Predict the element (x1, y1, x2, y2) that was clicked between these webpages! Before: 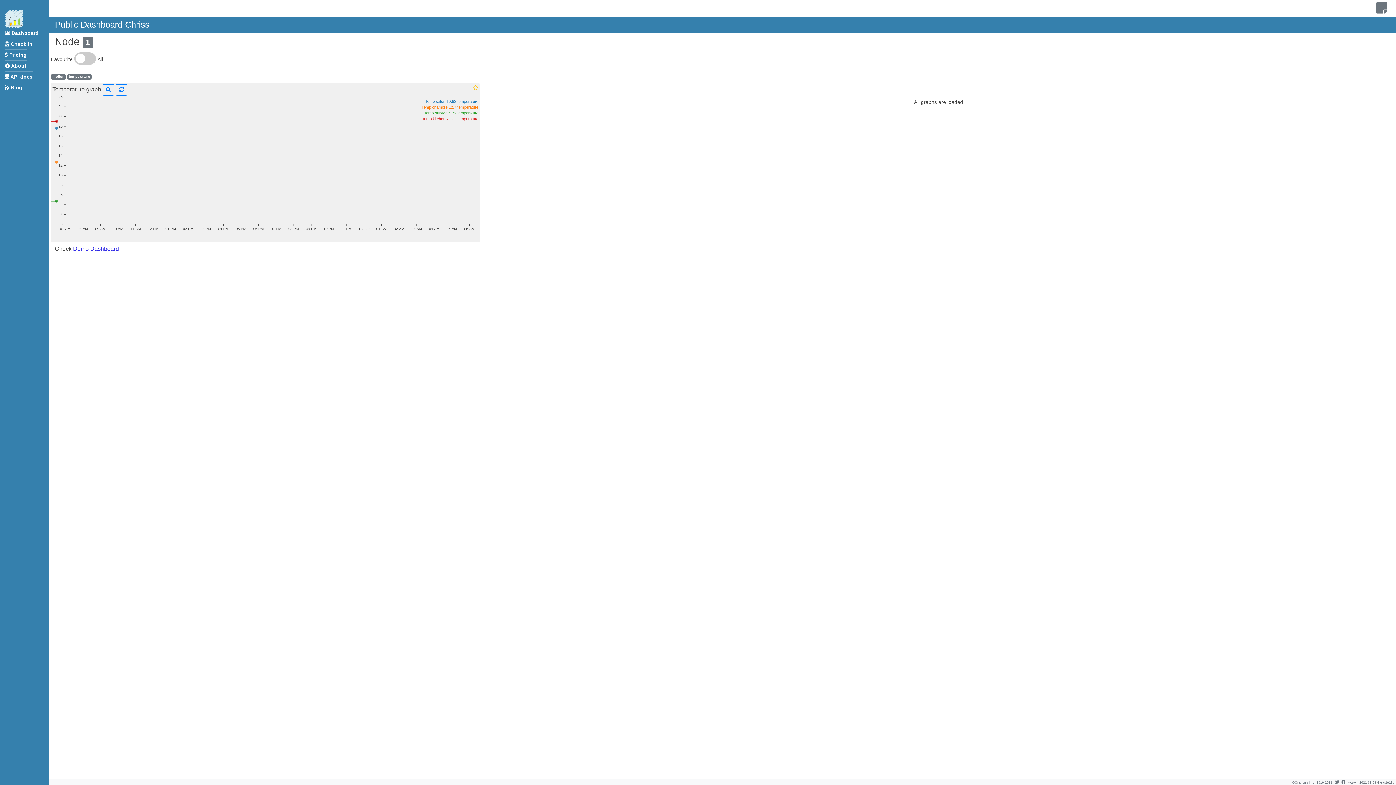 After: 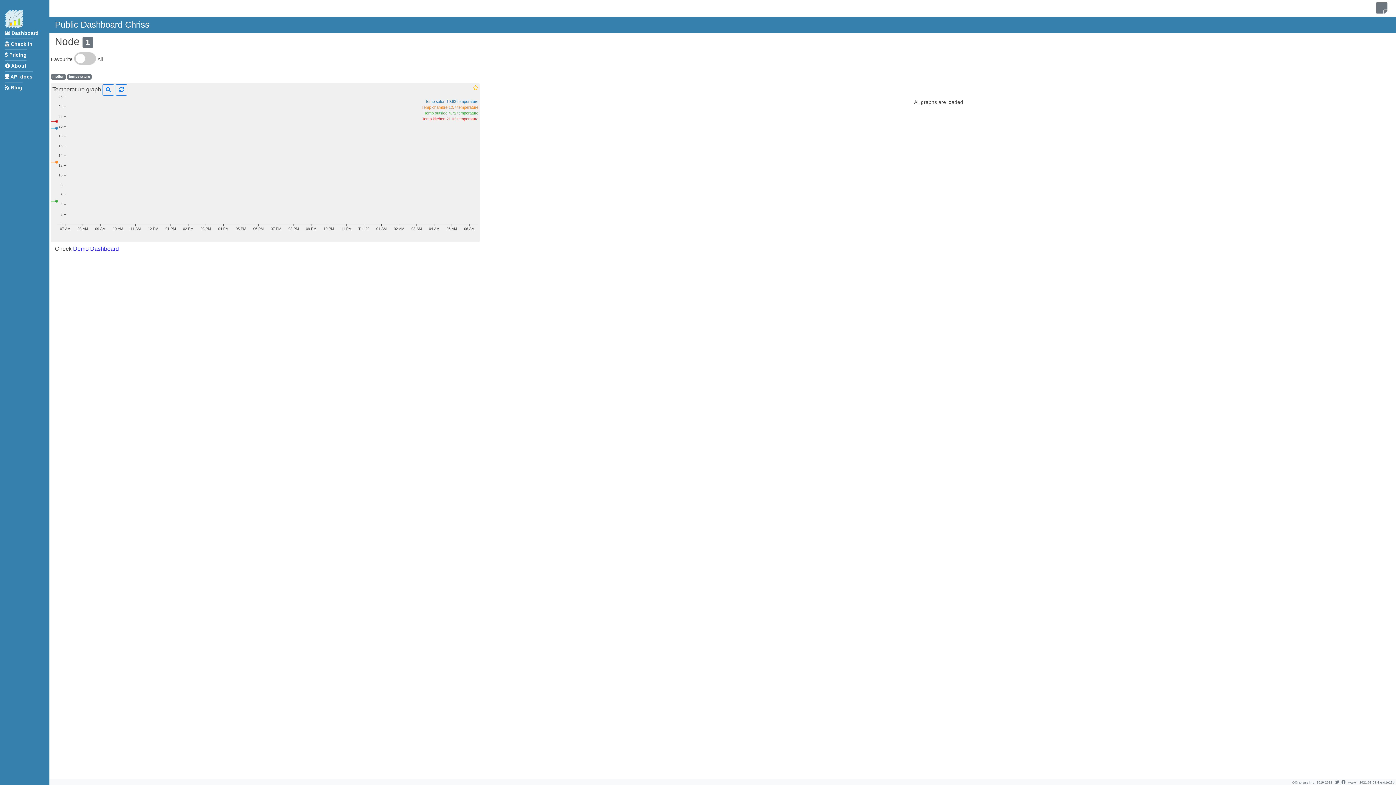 Action: label:   bbox: (1334, 780, 1341, 784)